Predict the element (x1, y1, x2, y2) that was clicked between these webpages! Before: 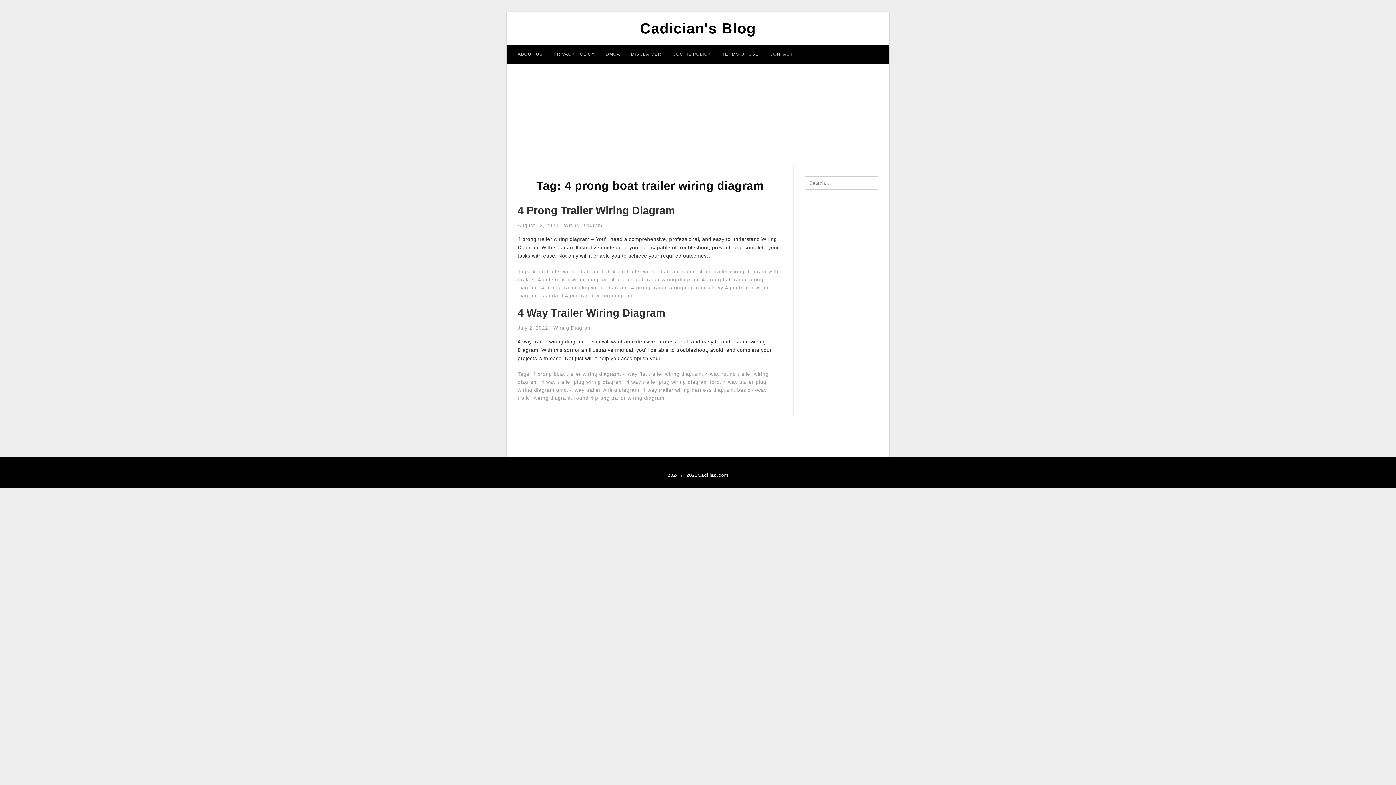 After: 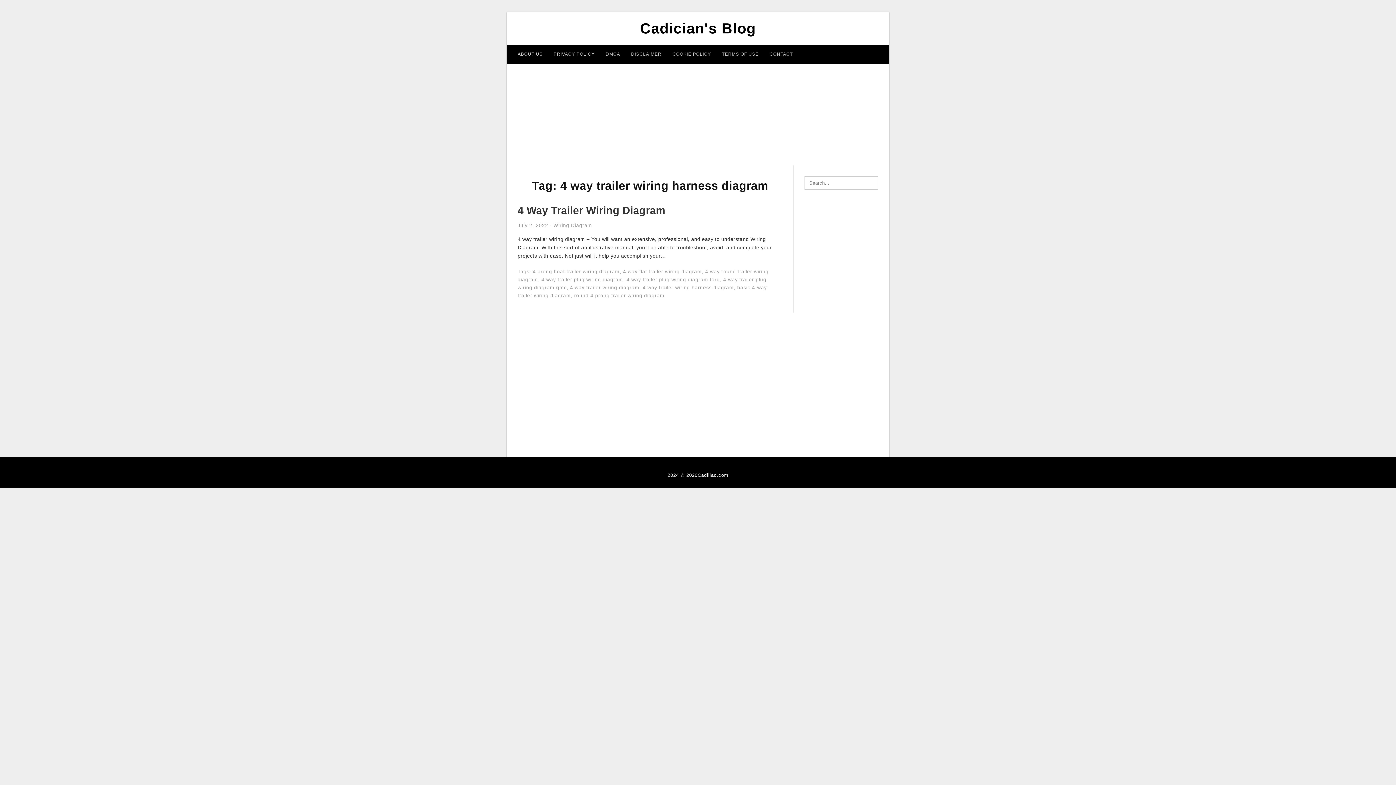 Action: bbox: (642, 387, 734, 393) label: 4 way trailer wiring harness diagram